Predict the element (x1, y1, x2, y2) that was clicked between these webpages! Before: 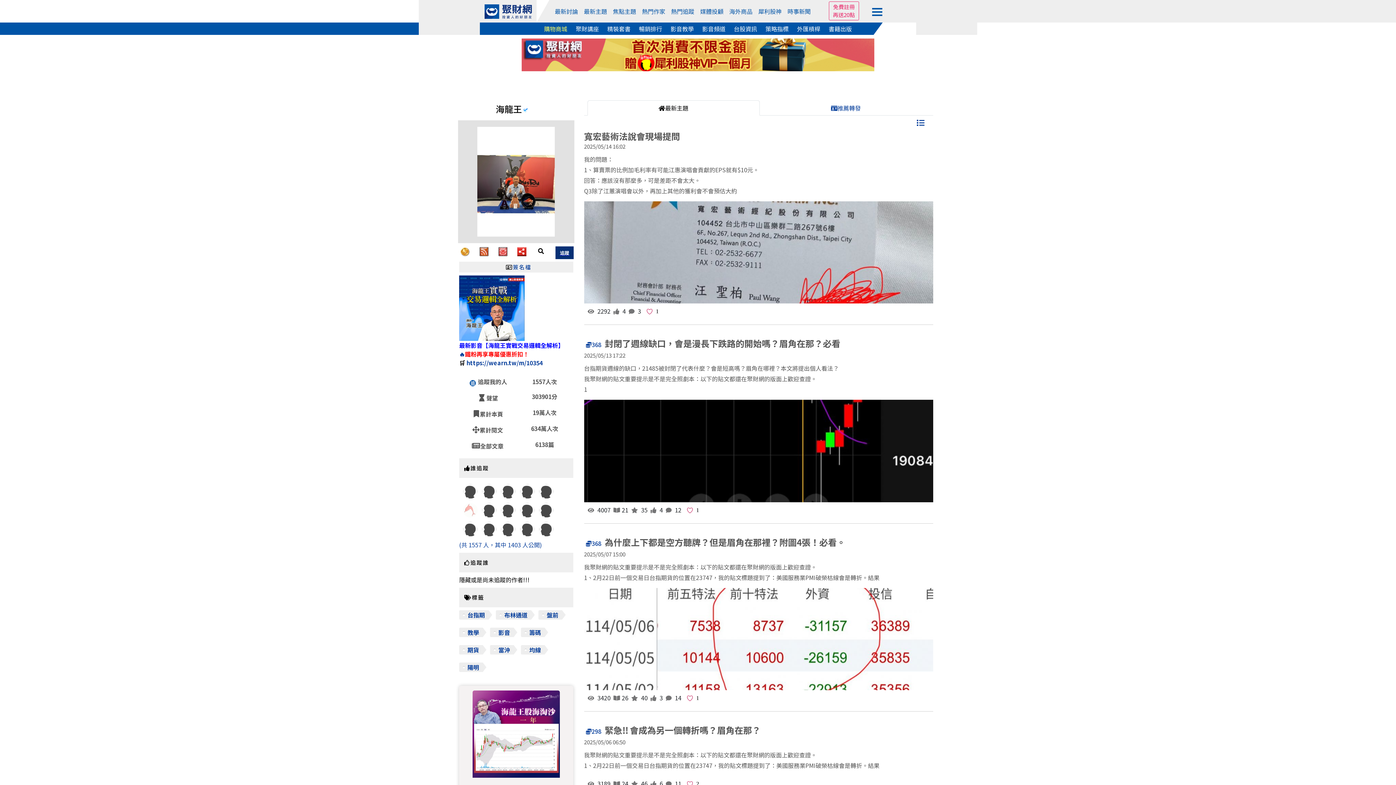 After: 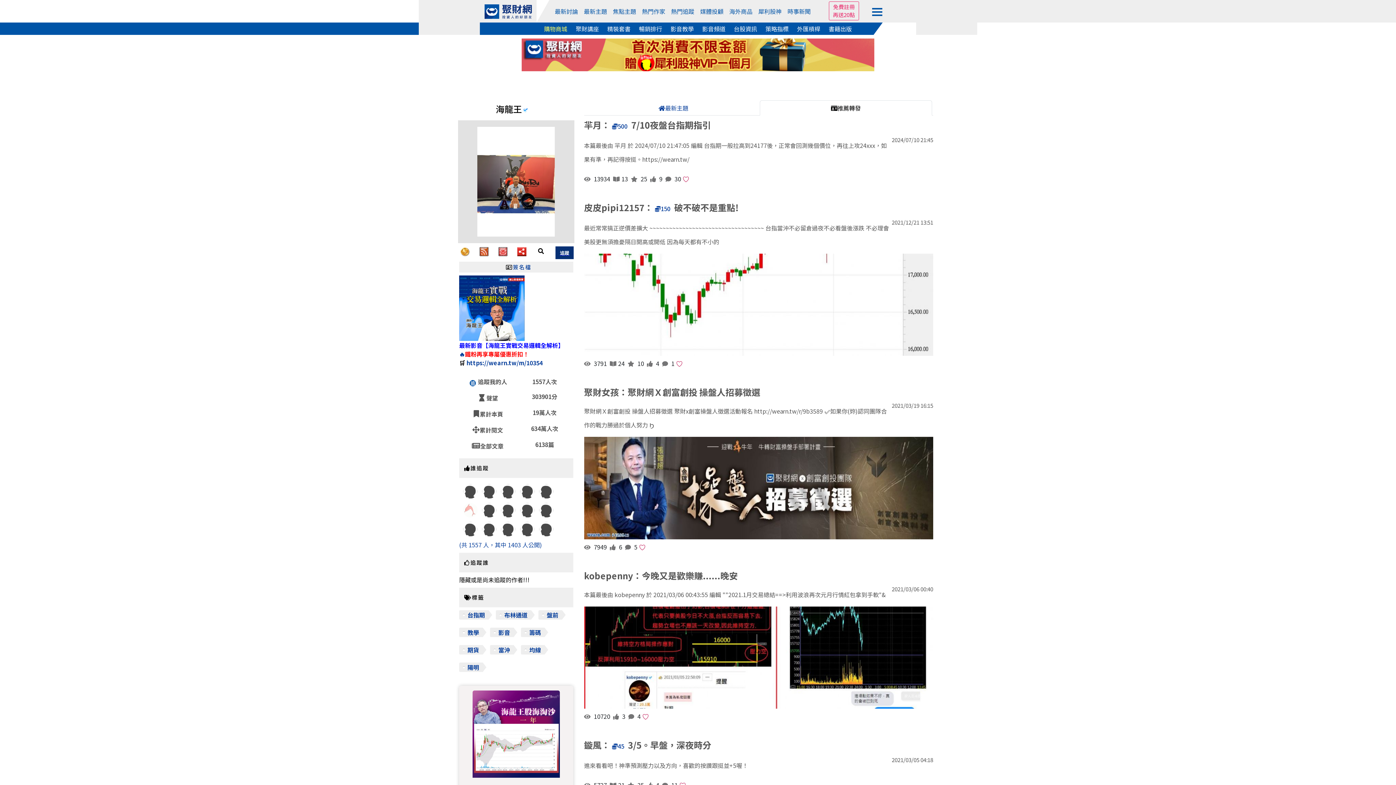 Action: bbox: (759, 100, 932, 115) label: 推薦轉發